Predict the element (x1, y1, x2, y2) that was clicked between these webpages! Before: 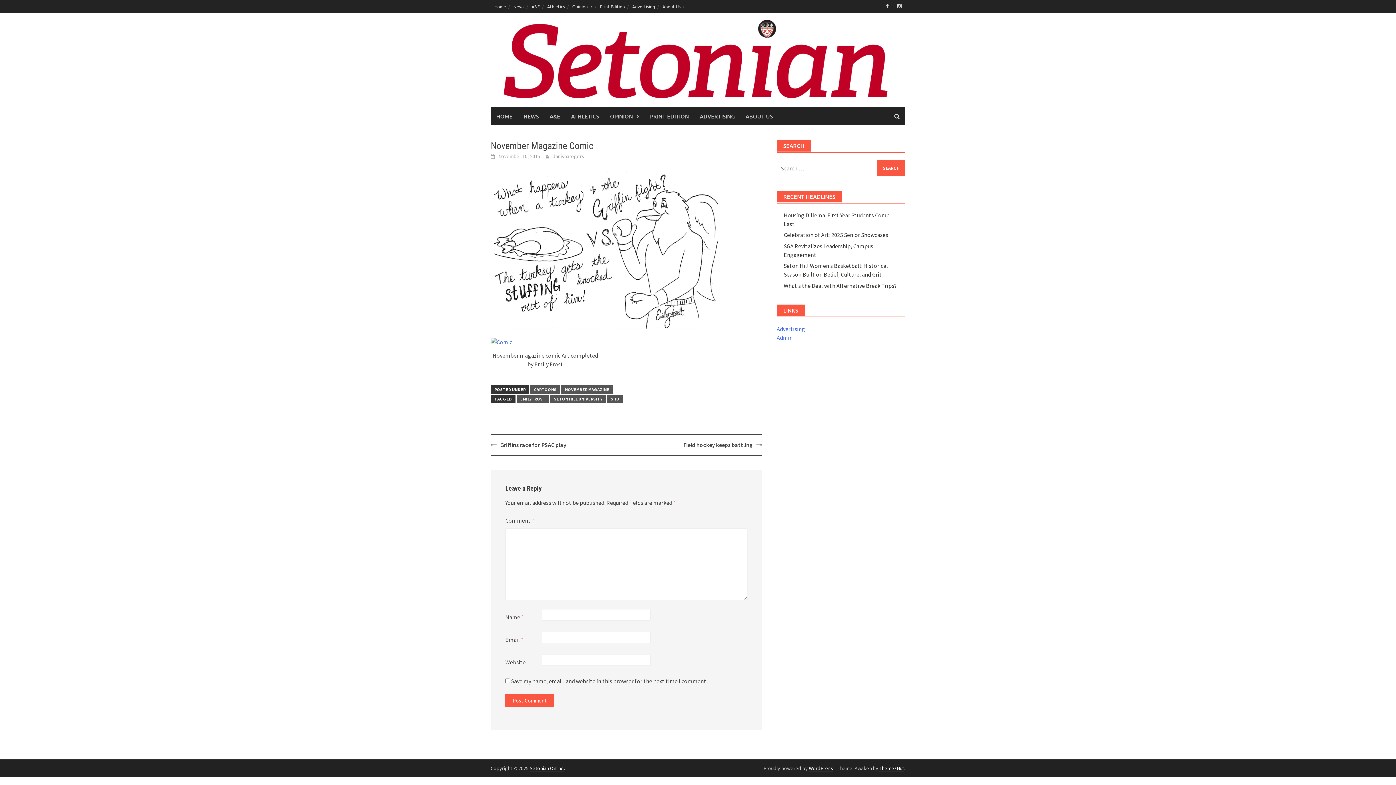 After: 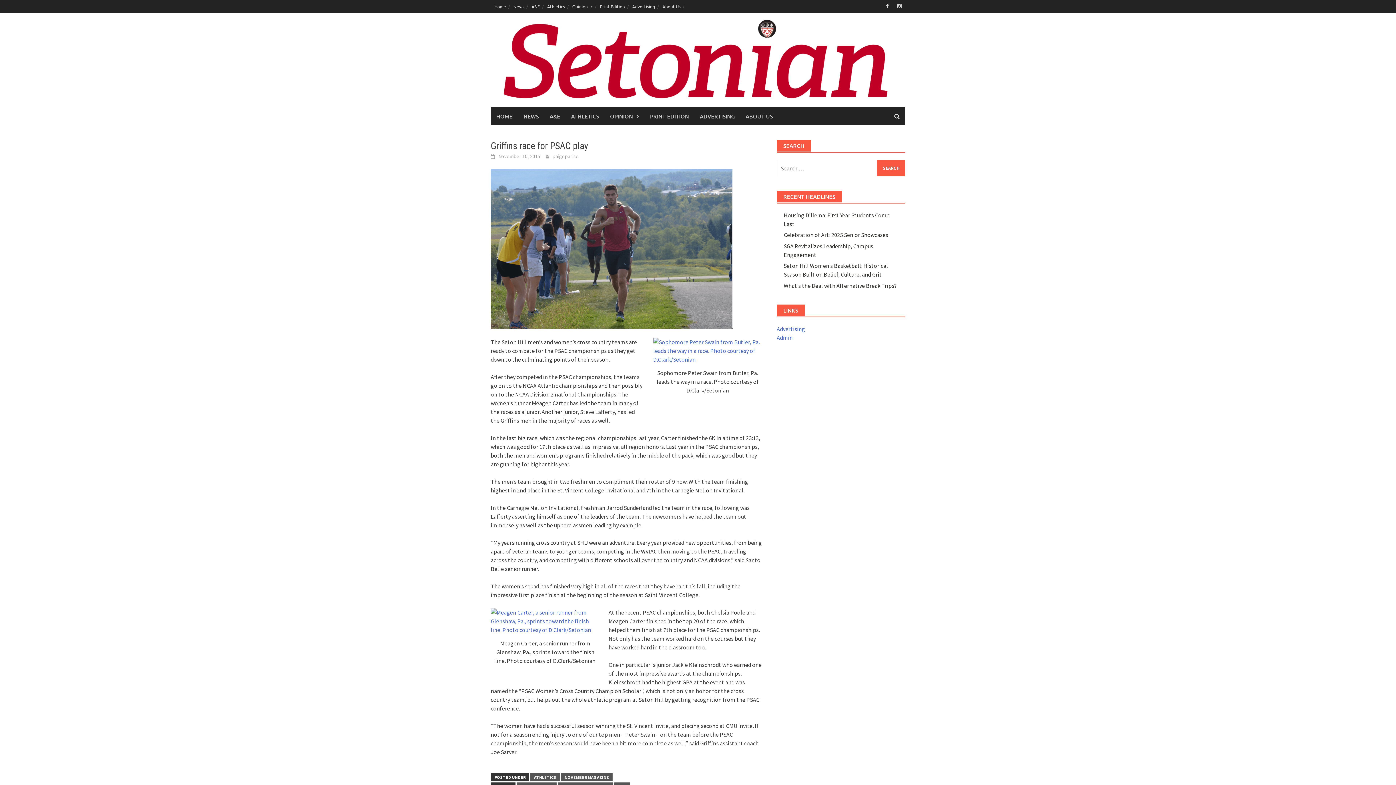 Action: bbox: (500, 441, 566, 448) label: Griffins race for PSAC play